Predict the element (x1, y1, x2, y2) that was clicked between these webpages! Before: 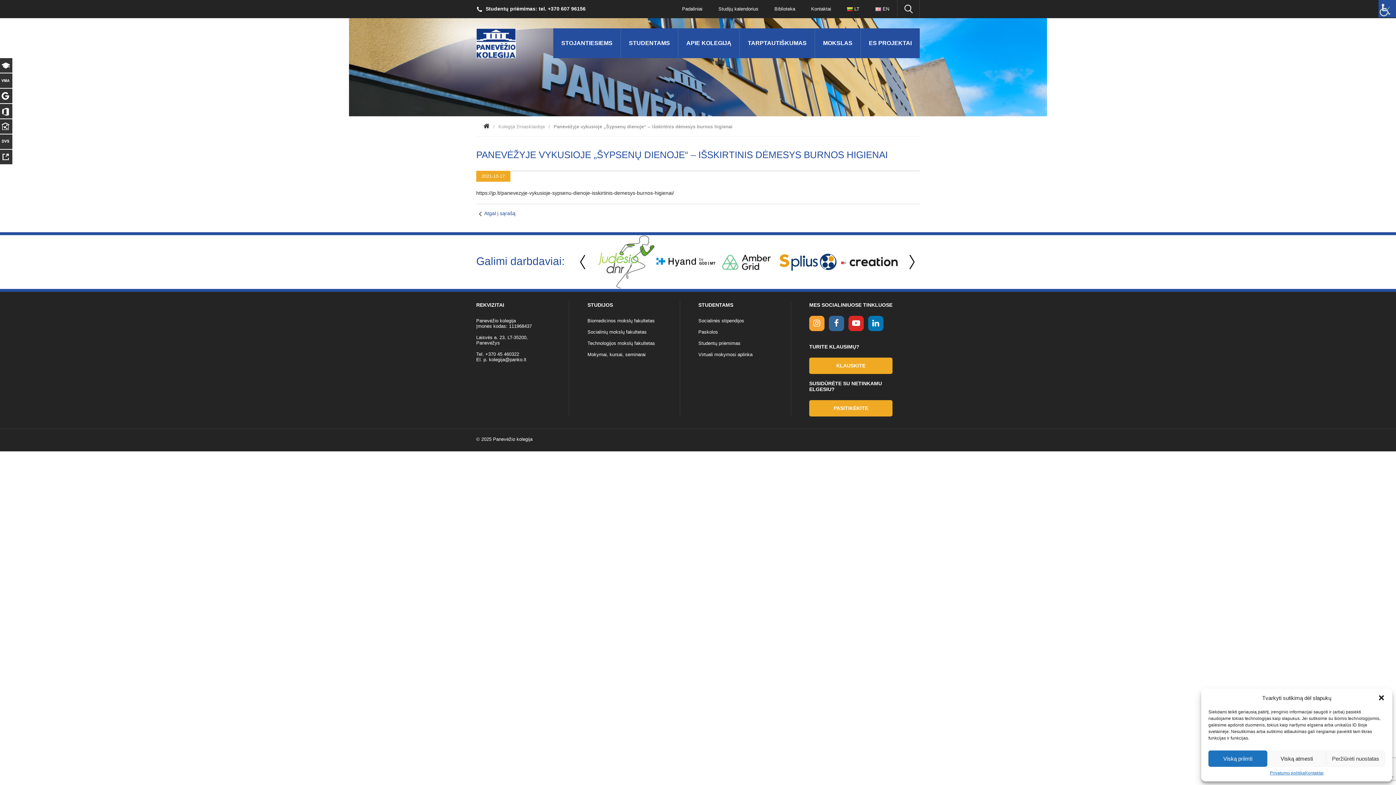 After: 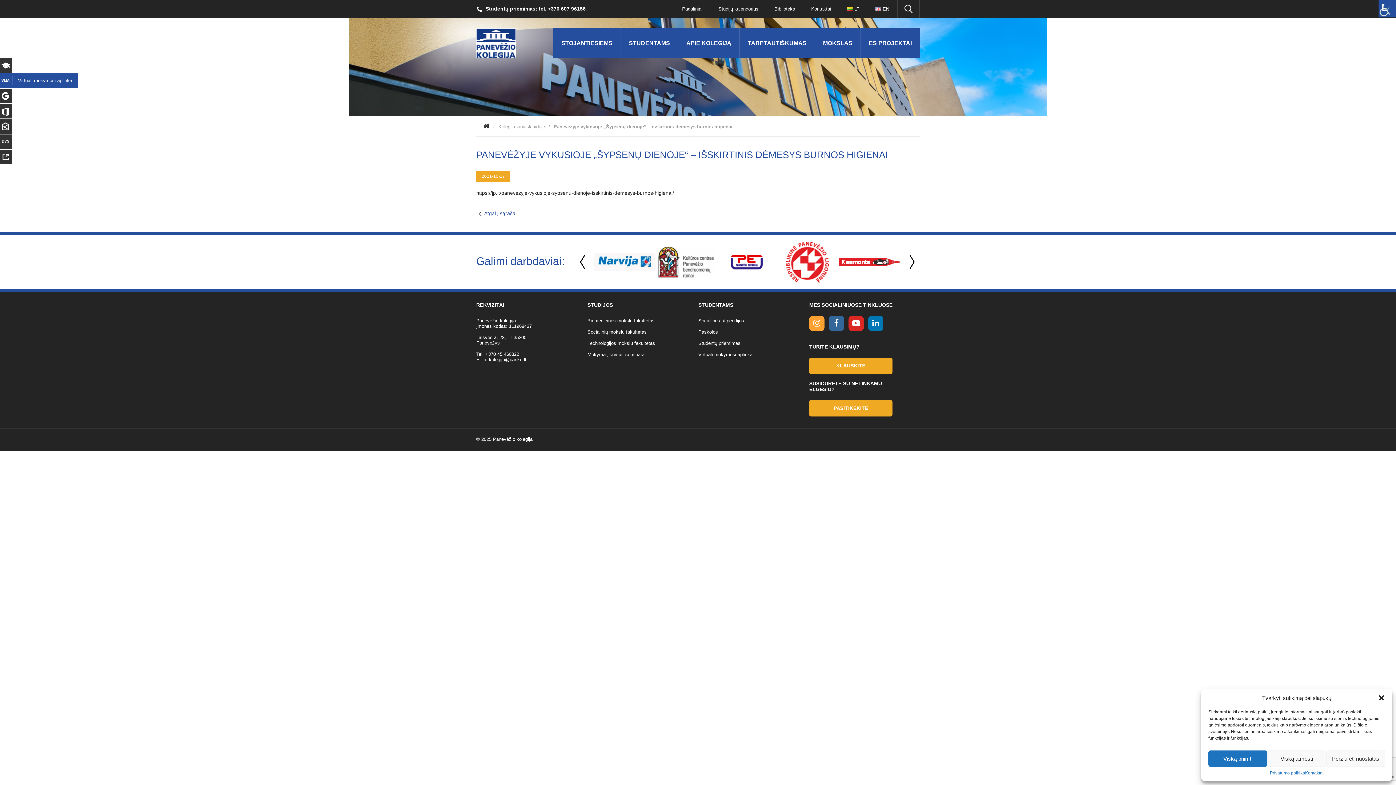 Action: label: Virtuali mokymosi aplinka bbox: (0, 73, 12, 88)